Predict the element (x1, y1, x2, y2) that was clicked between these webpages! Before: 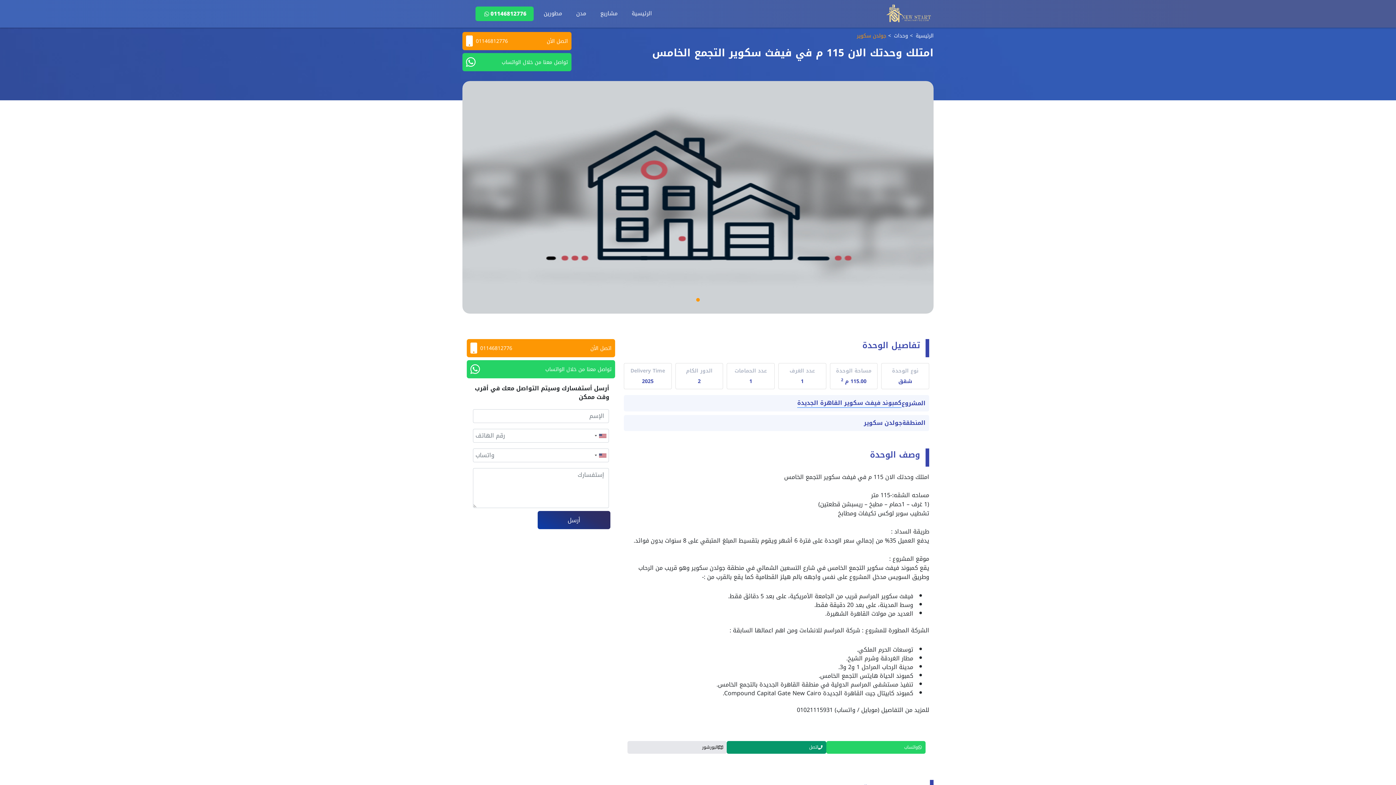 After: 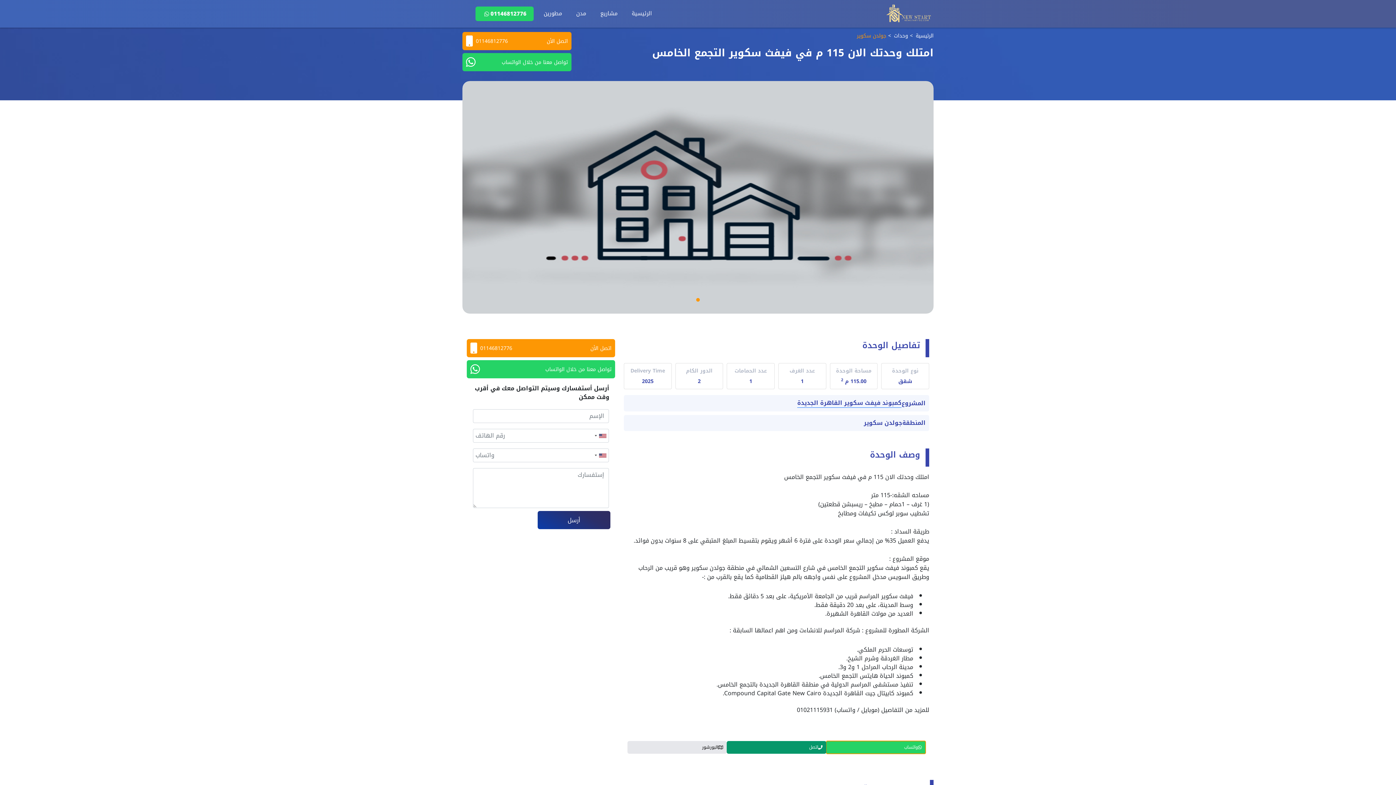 Action: label: واتساب bbox: (826, 741, 925, 754)